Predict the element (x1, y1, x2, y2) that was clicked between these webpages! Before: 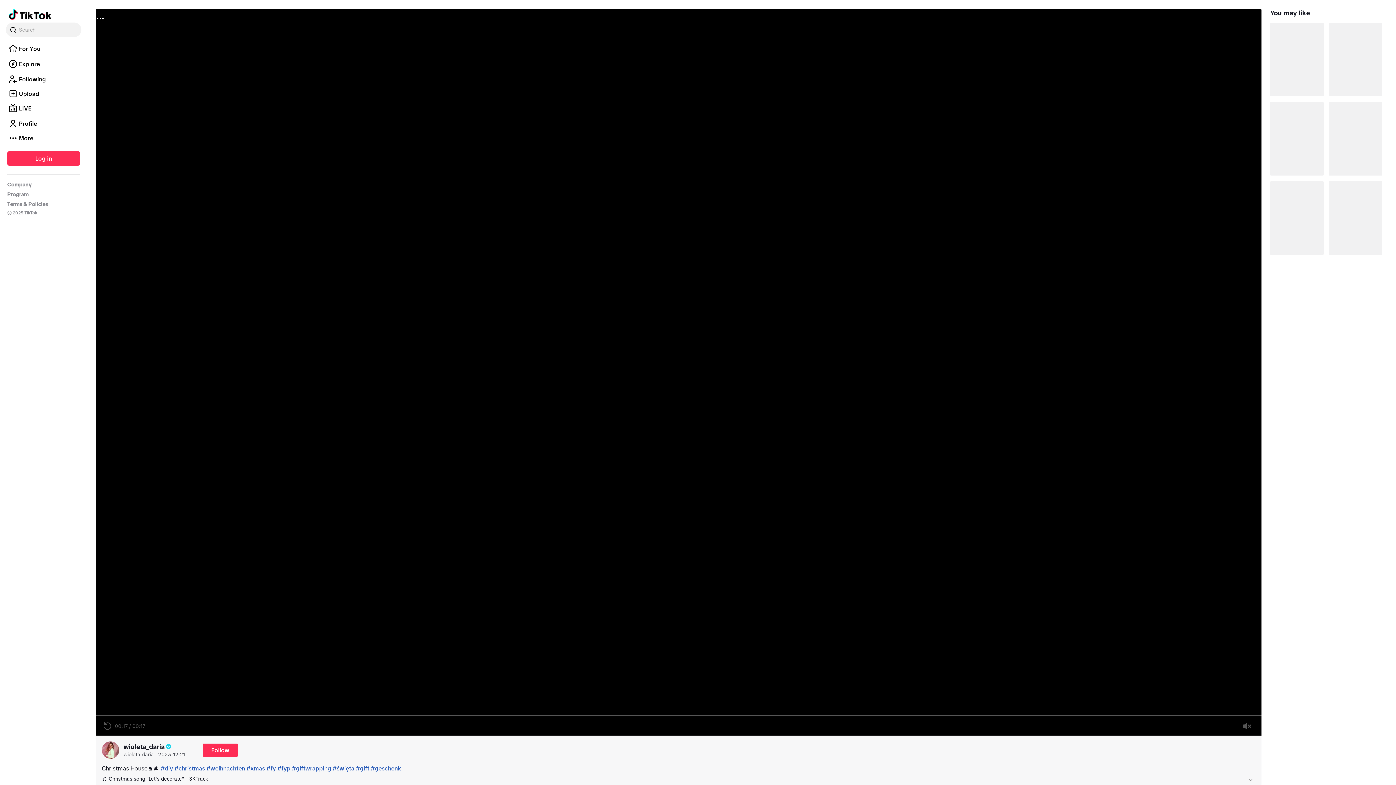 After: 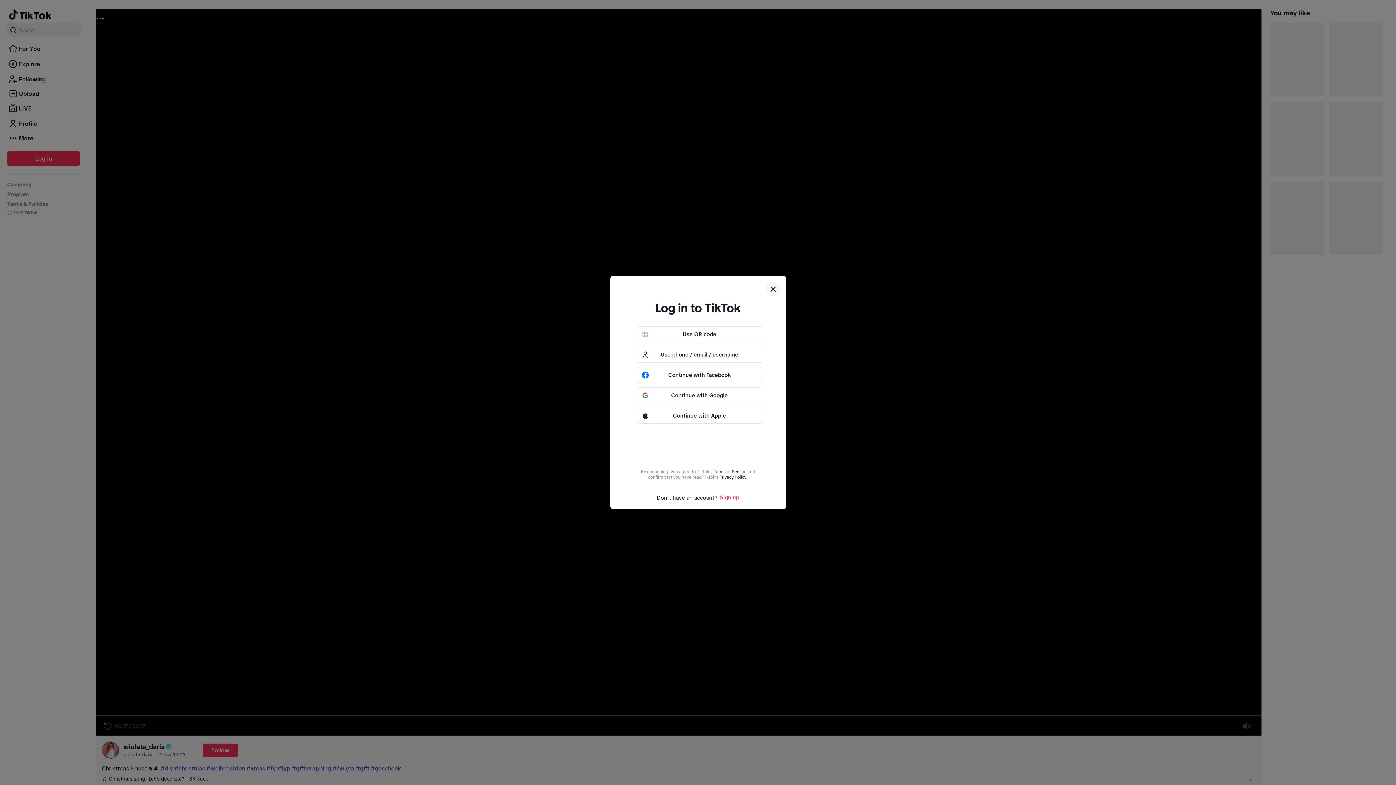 Action: label: Profile bbox: (5, 116, 81, 130)